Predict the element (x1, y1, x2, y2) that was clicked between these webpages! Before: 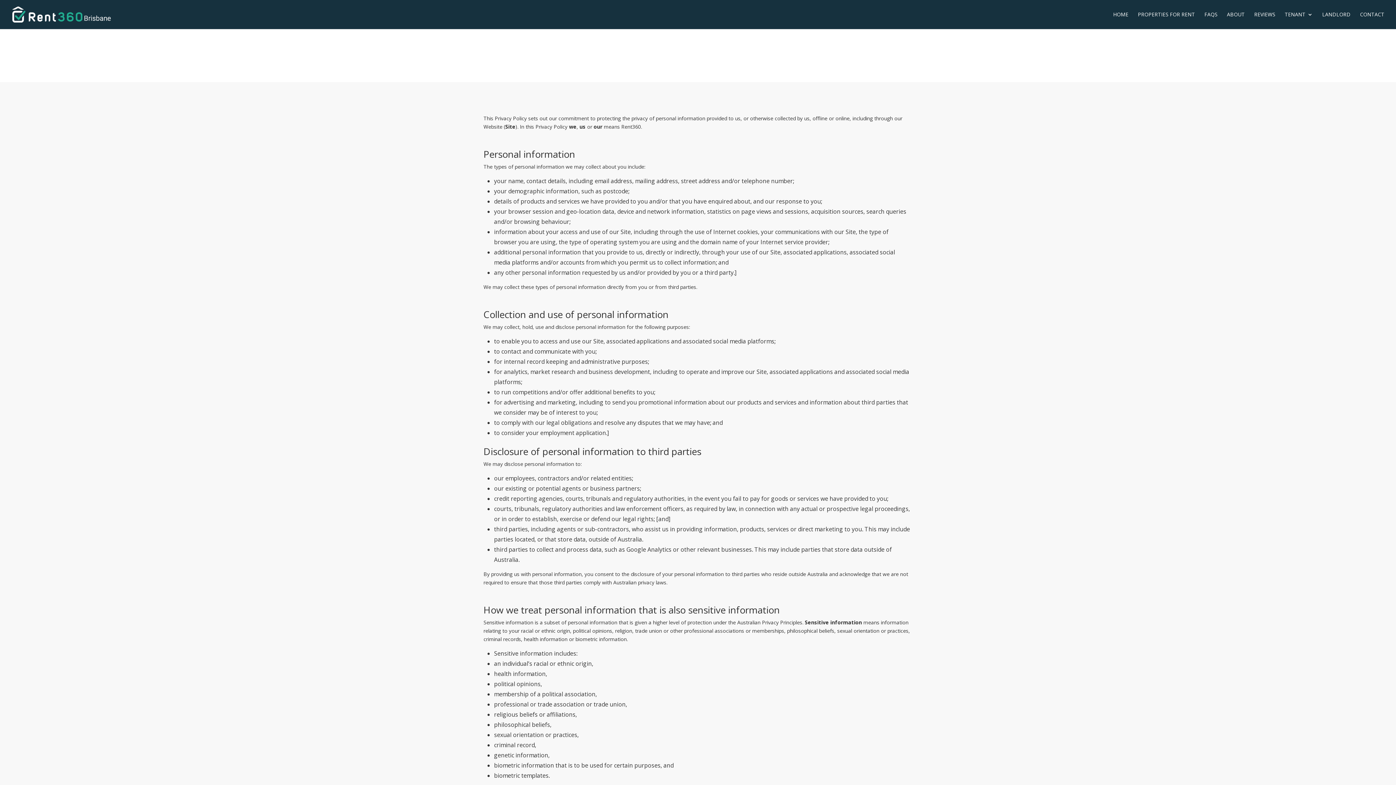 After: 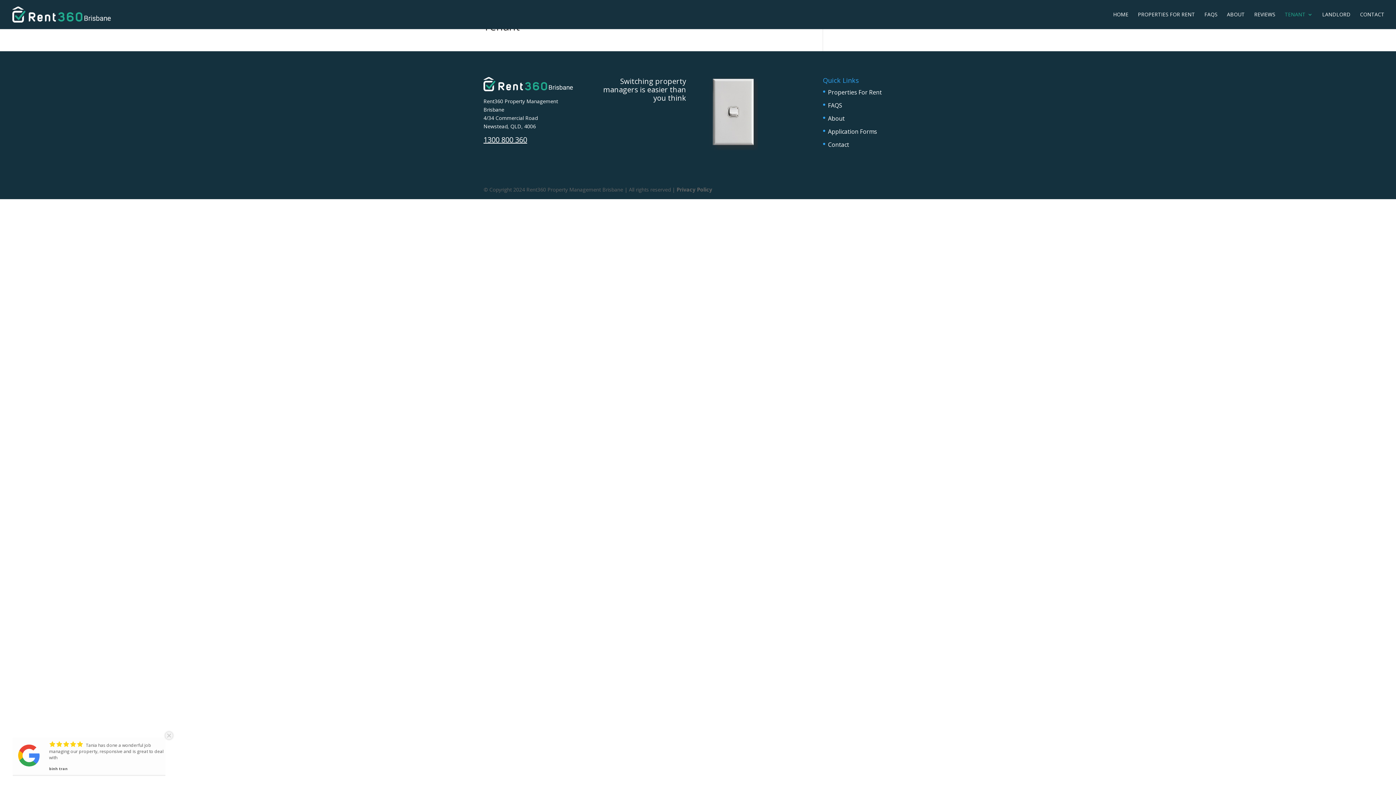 Action: bbox: (1285, 12, 1313, 29) label: TENANT